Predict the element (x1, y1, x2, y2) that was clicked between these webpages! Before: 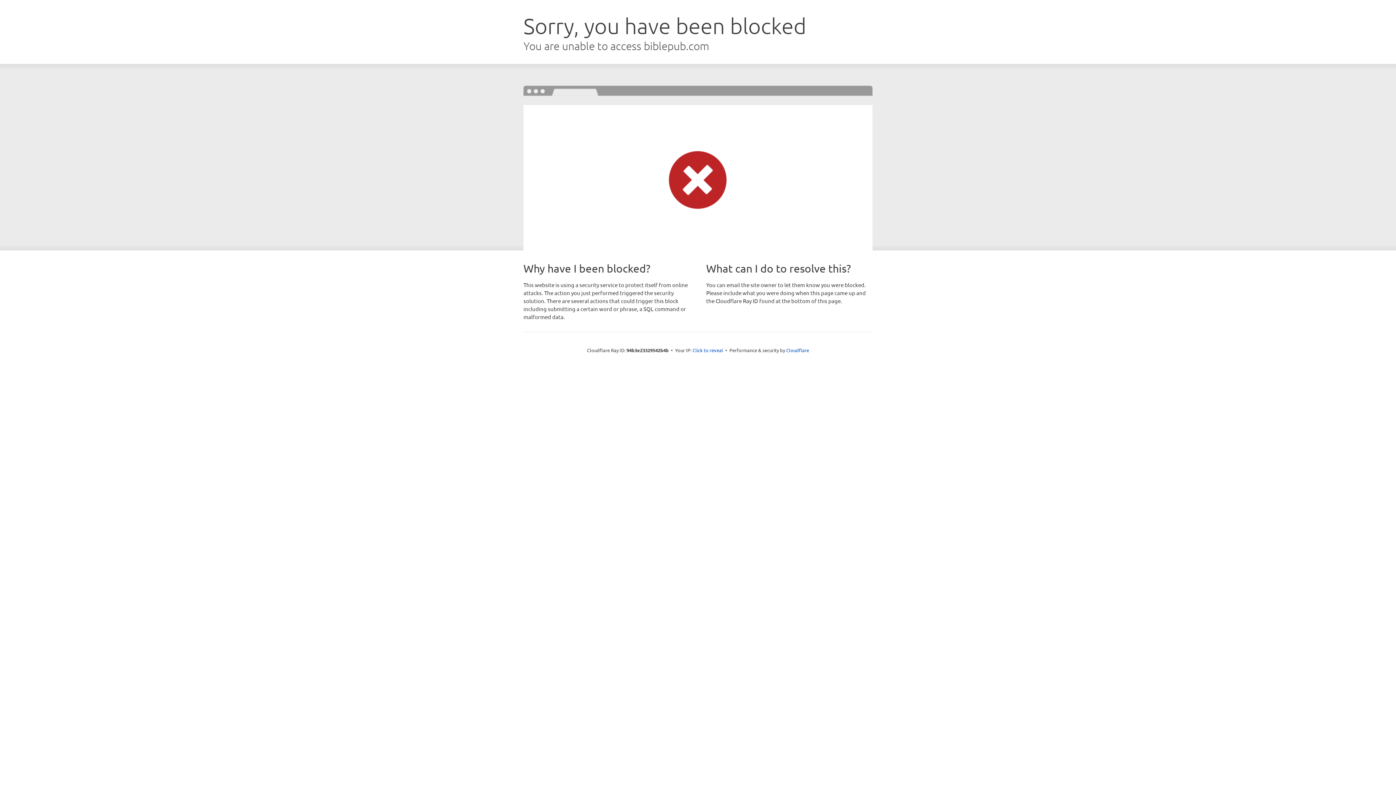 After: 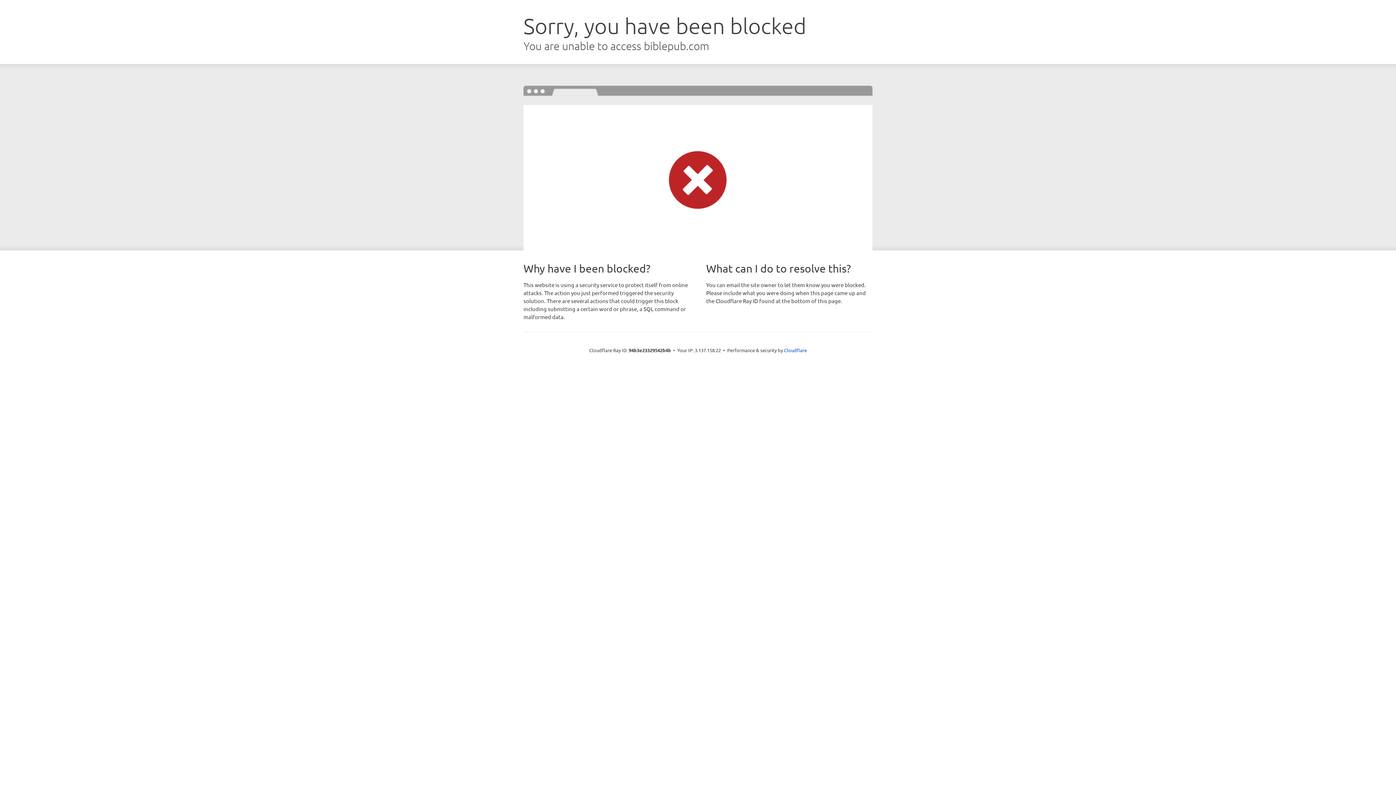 Action: bbox: (692, 346, 723, 353) label: Click to reveal